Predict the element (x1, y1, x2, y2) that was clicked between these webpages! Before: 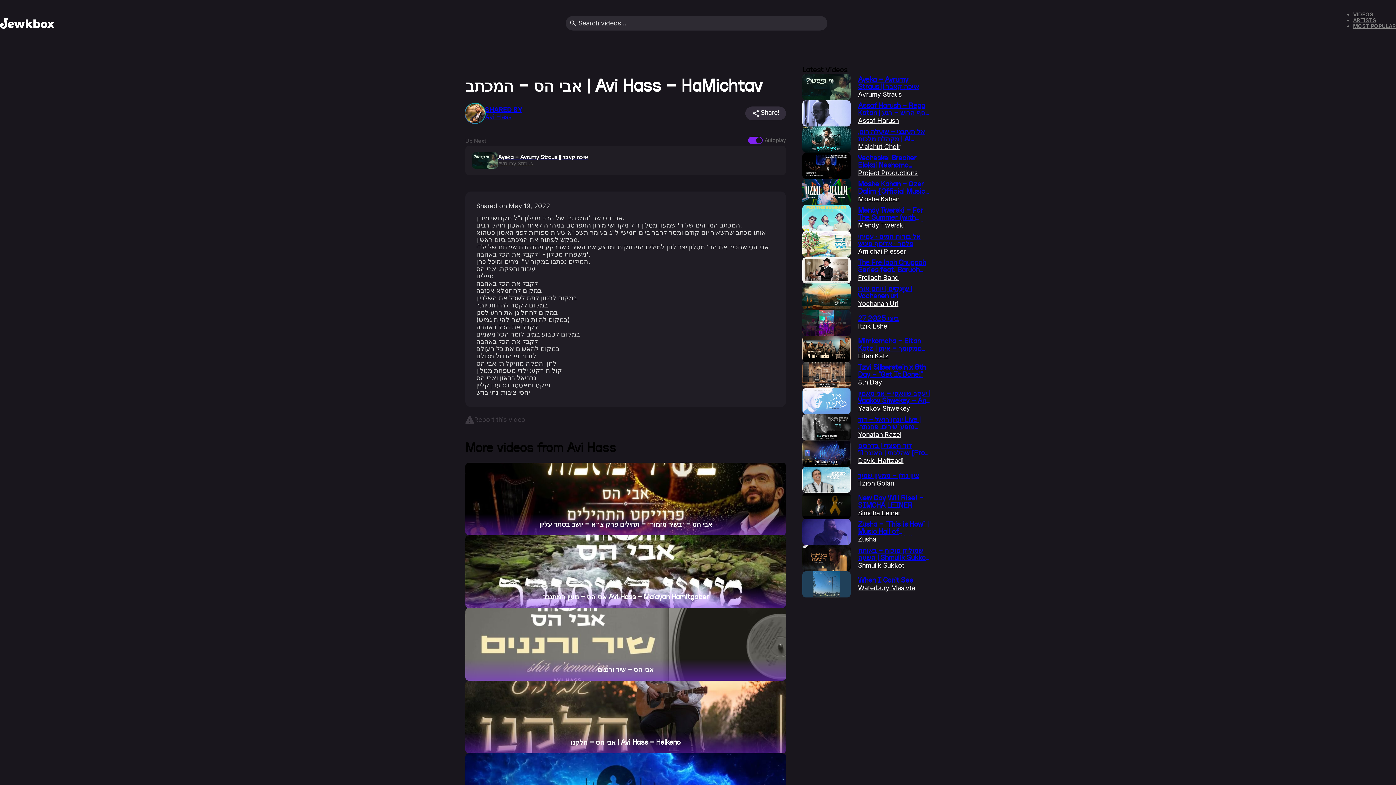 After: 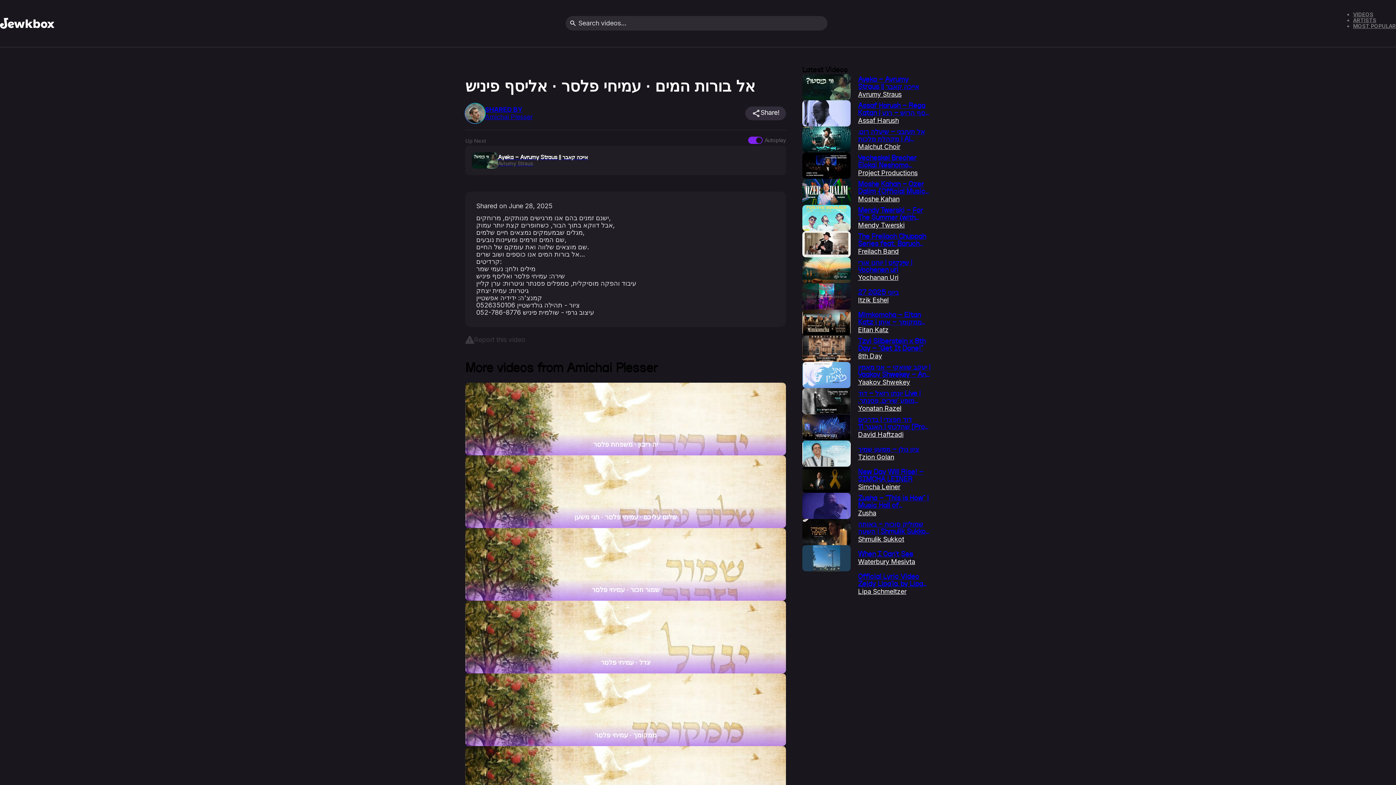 Action: bbox: (802, 231, 851, 257)